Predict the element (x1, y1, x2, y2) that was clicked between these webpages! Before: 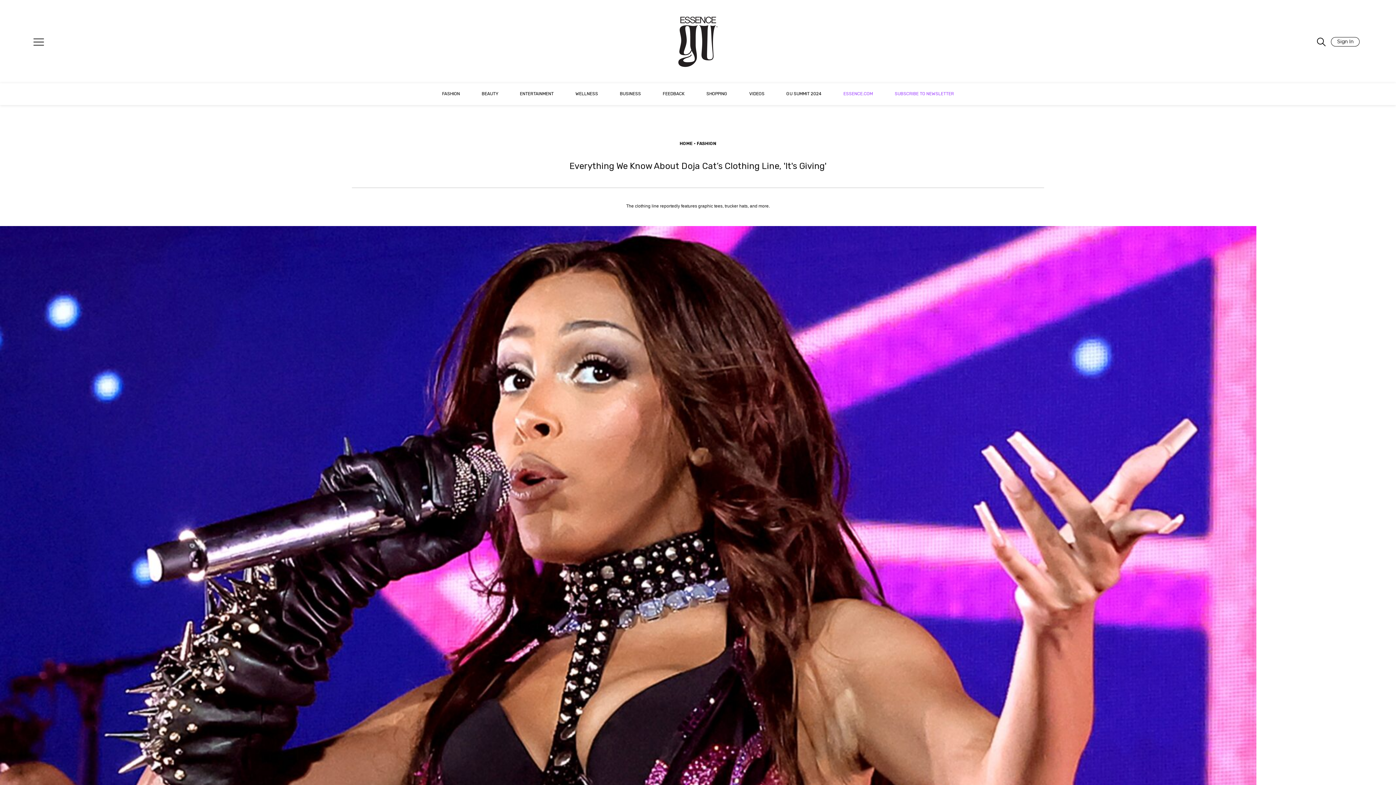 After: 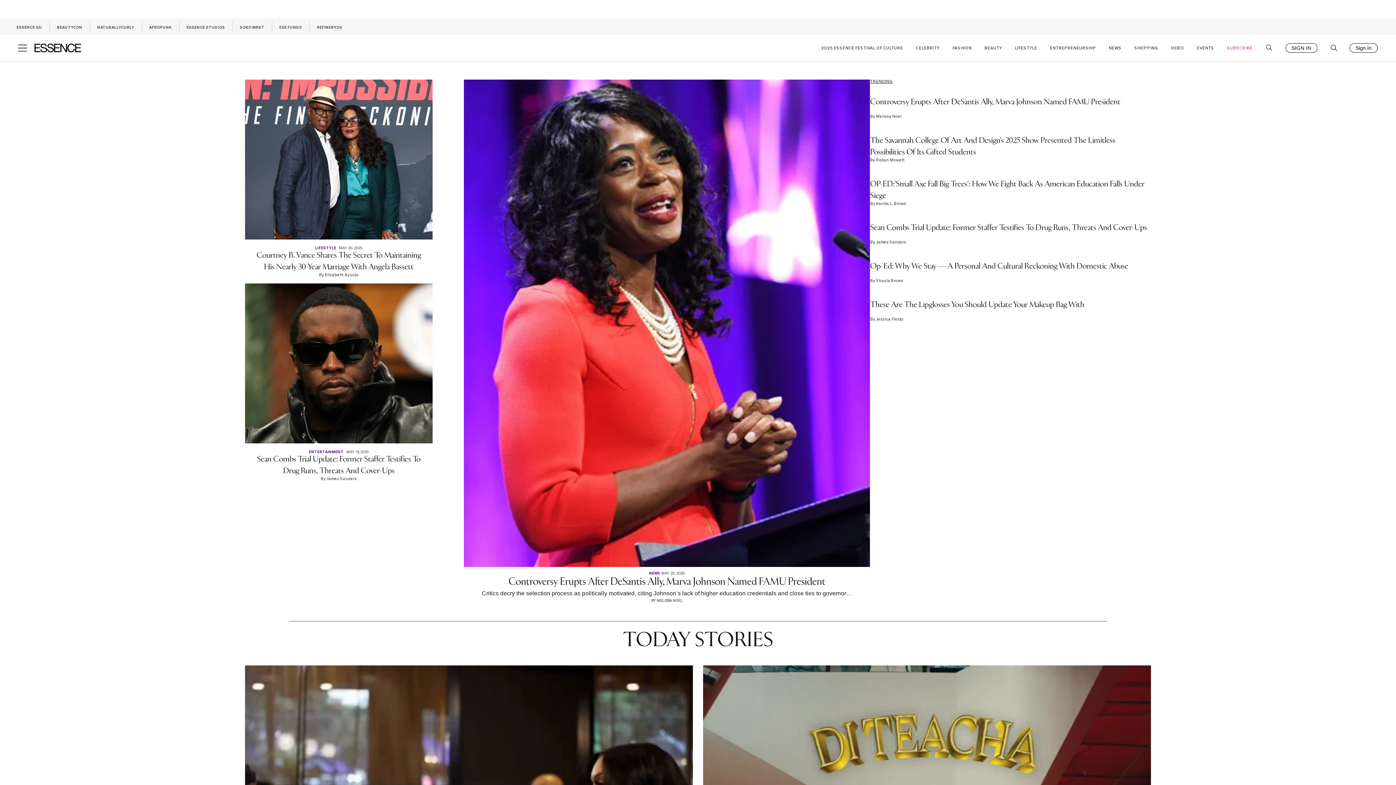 Action: bbox: (843, 90, 873, 97) label: ESSENCE.COM